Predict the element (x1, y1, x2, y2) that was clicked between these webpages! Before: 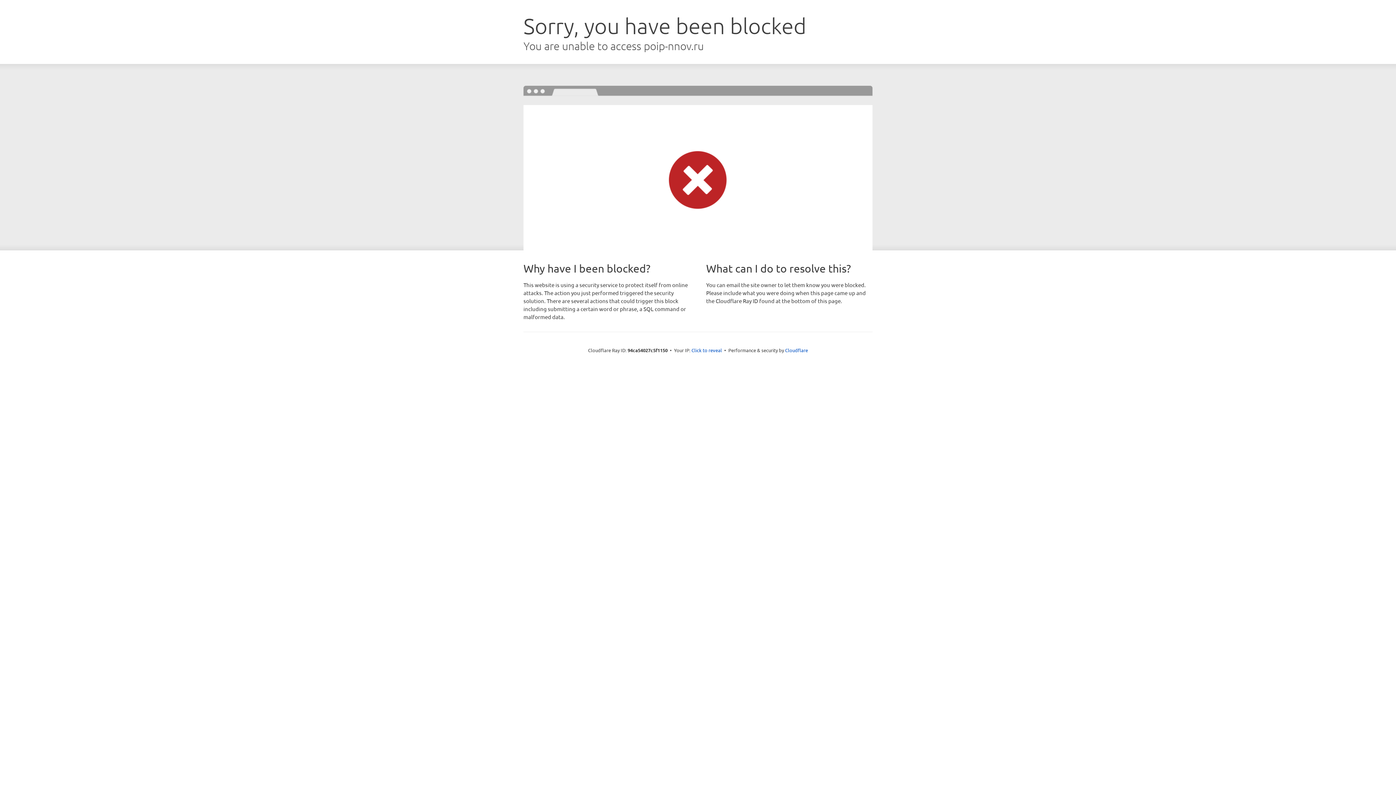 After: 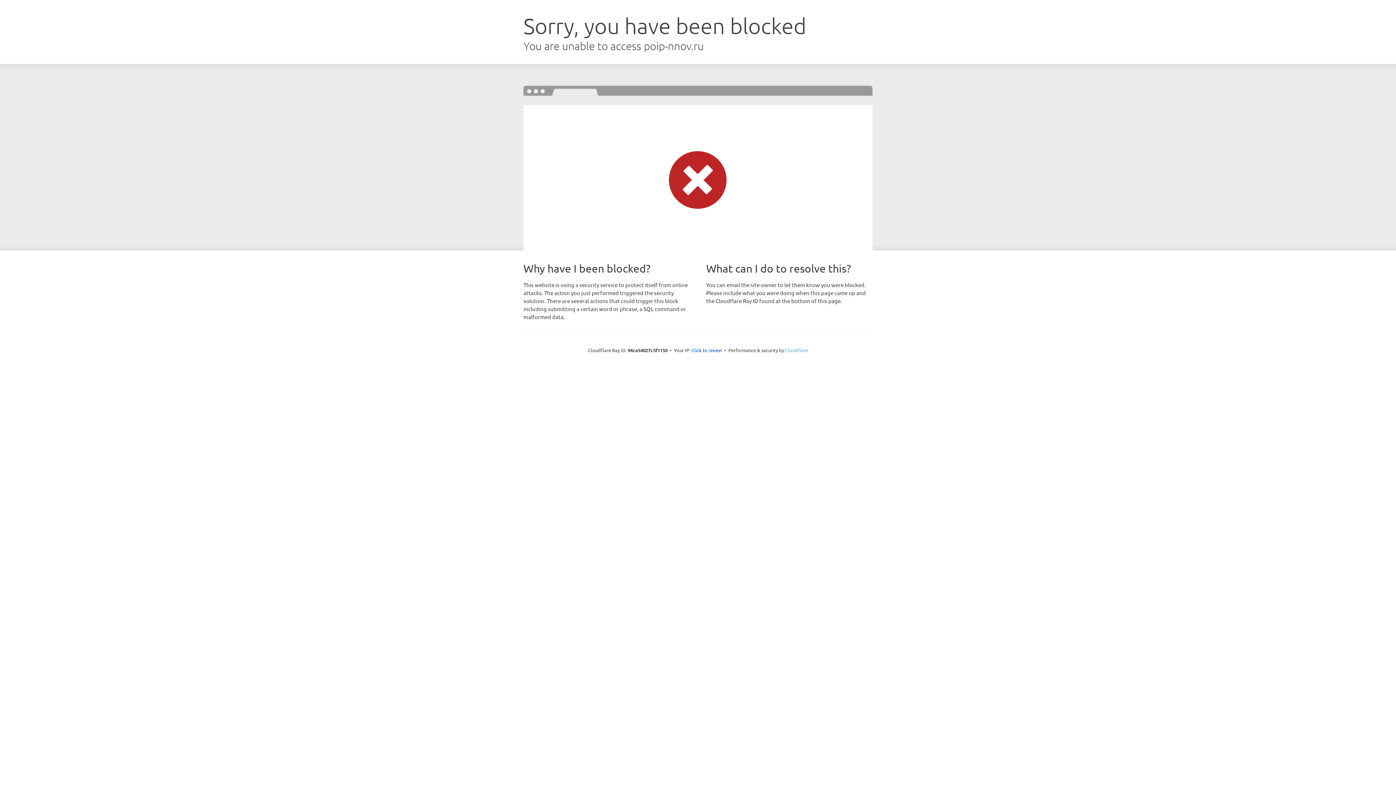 Action: bbox: (785, 347, 808, 353) label: Cloudflare